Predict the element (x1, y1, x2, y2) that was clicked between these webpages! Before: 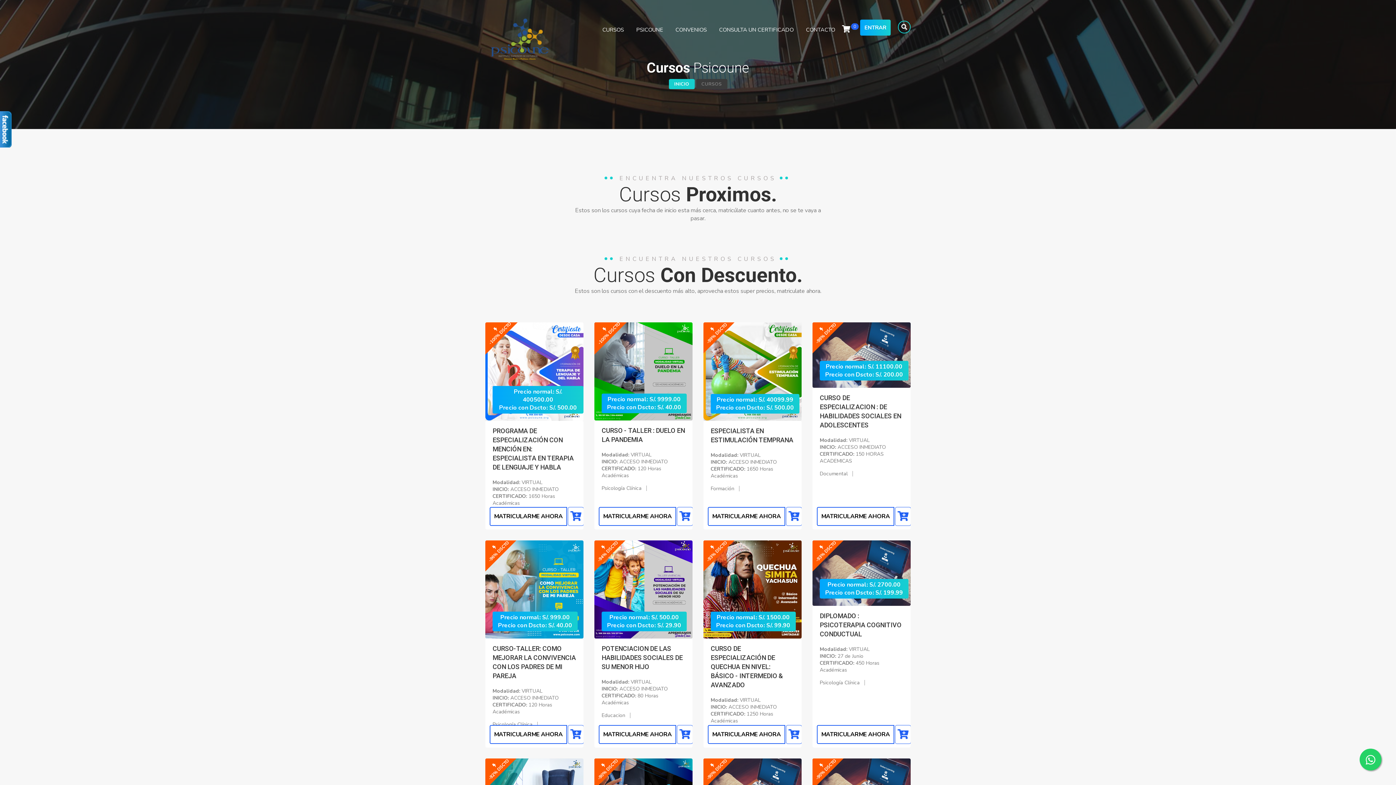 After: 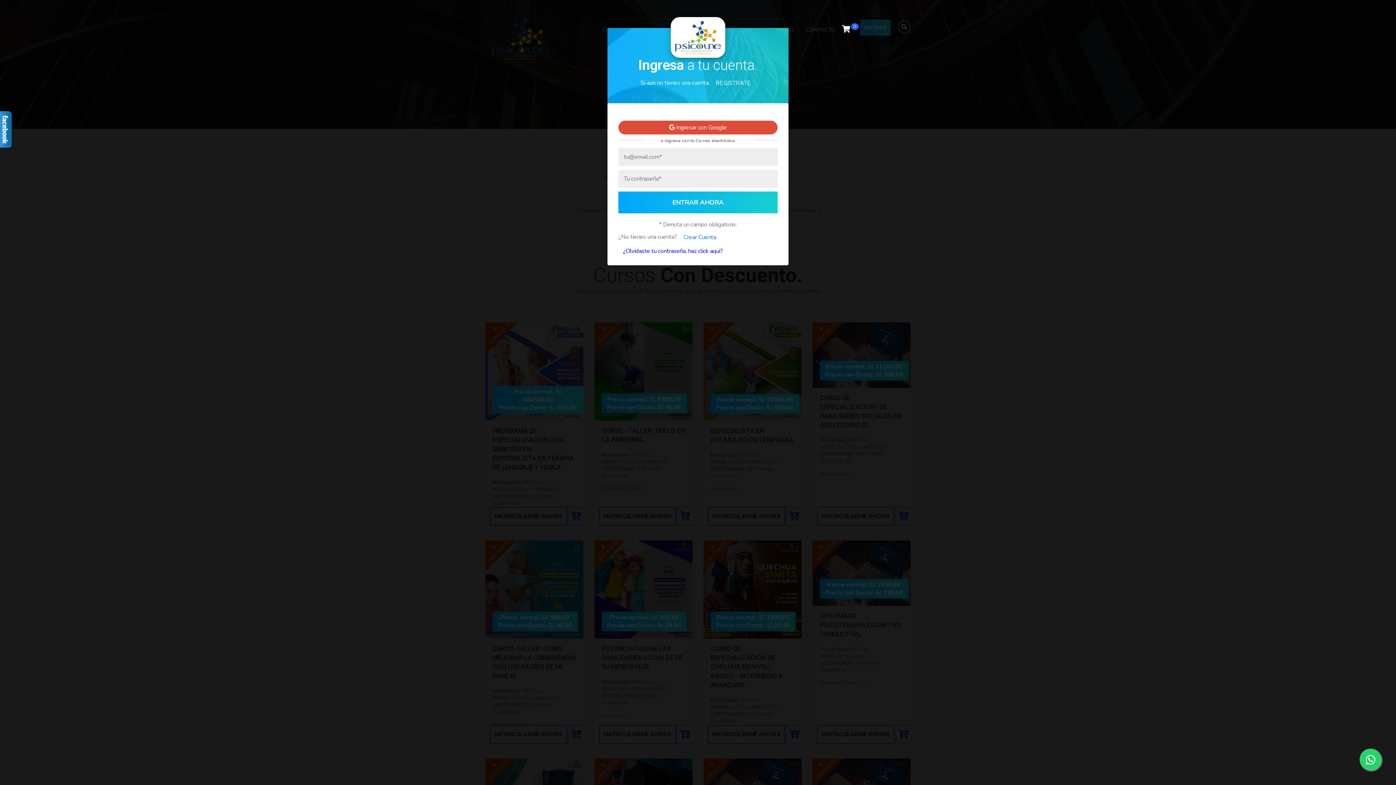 Action: bbox: (860, 19, 890, 35) label: ENTRAR